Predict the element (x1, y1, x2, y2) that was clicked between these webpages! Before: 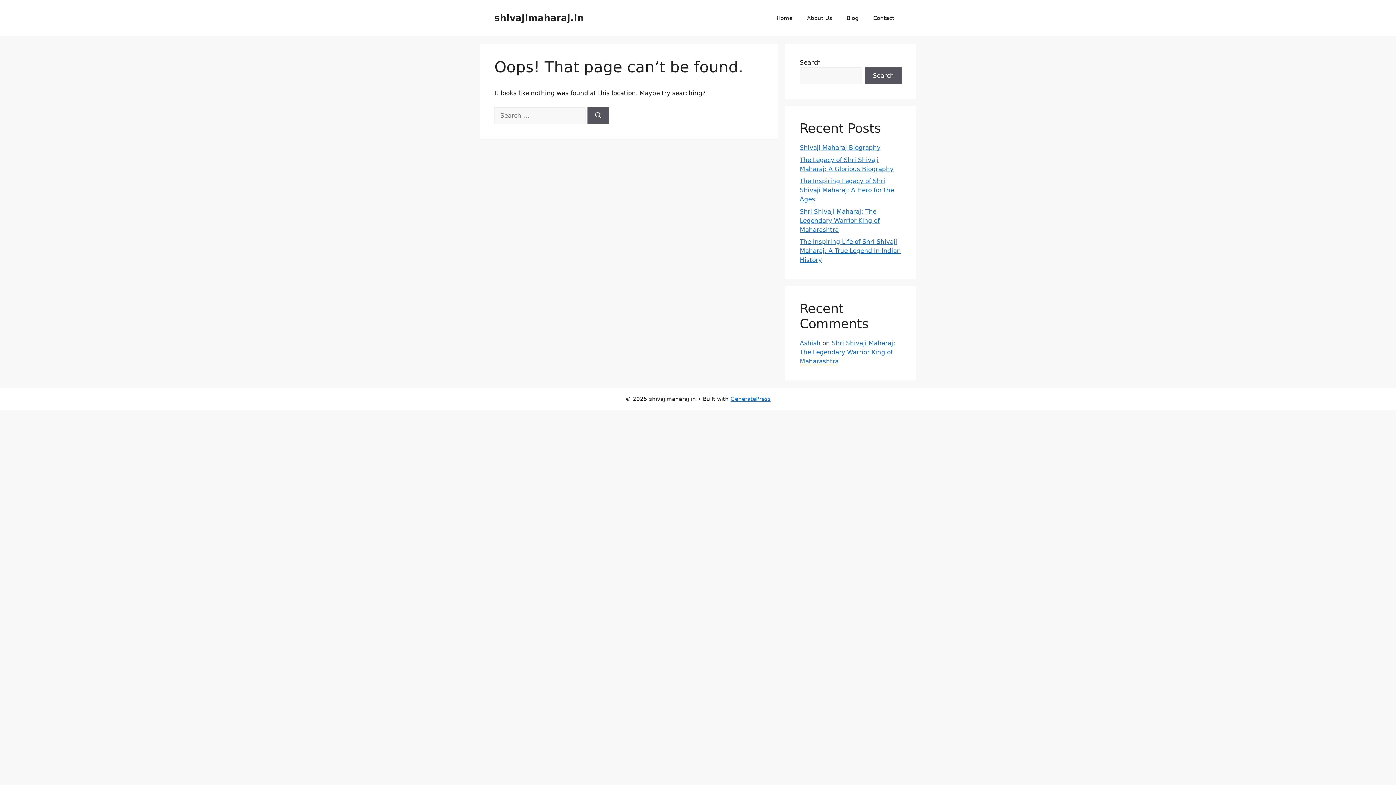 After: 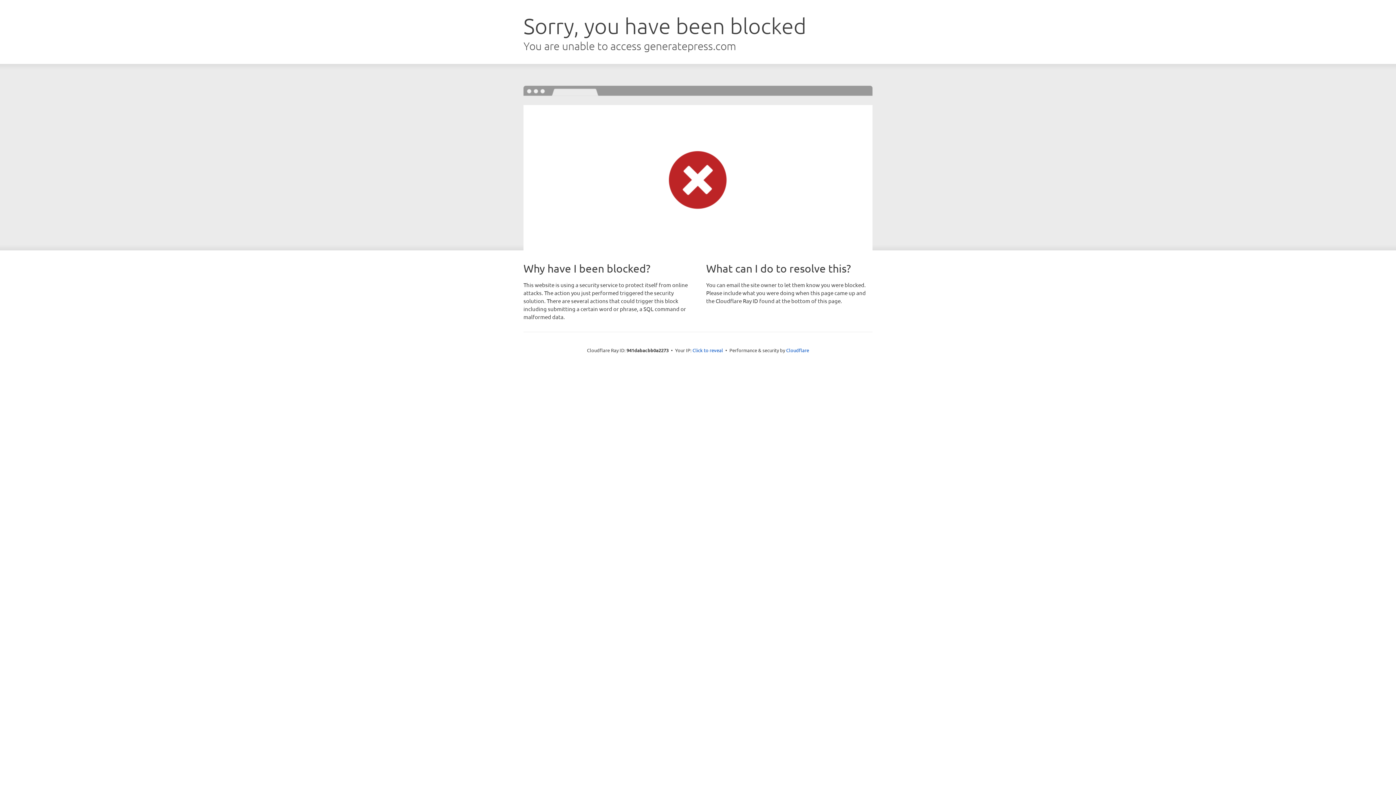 Action: label: GeneratePress bbox: (730, 396, 770, 402)